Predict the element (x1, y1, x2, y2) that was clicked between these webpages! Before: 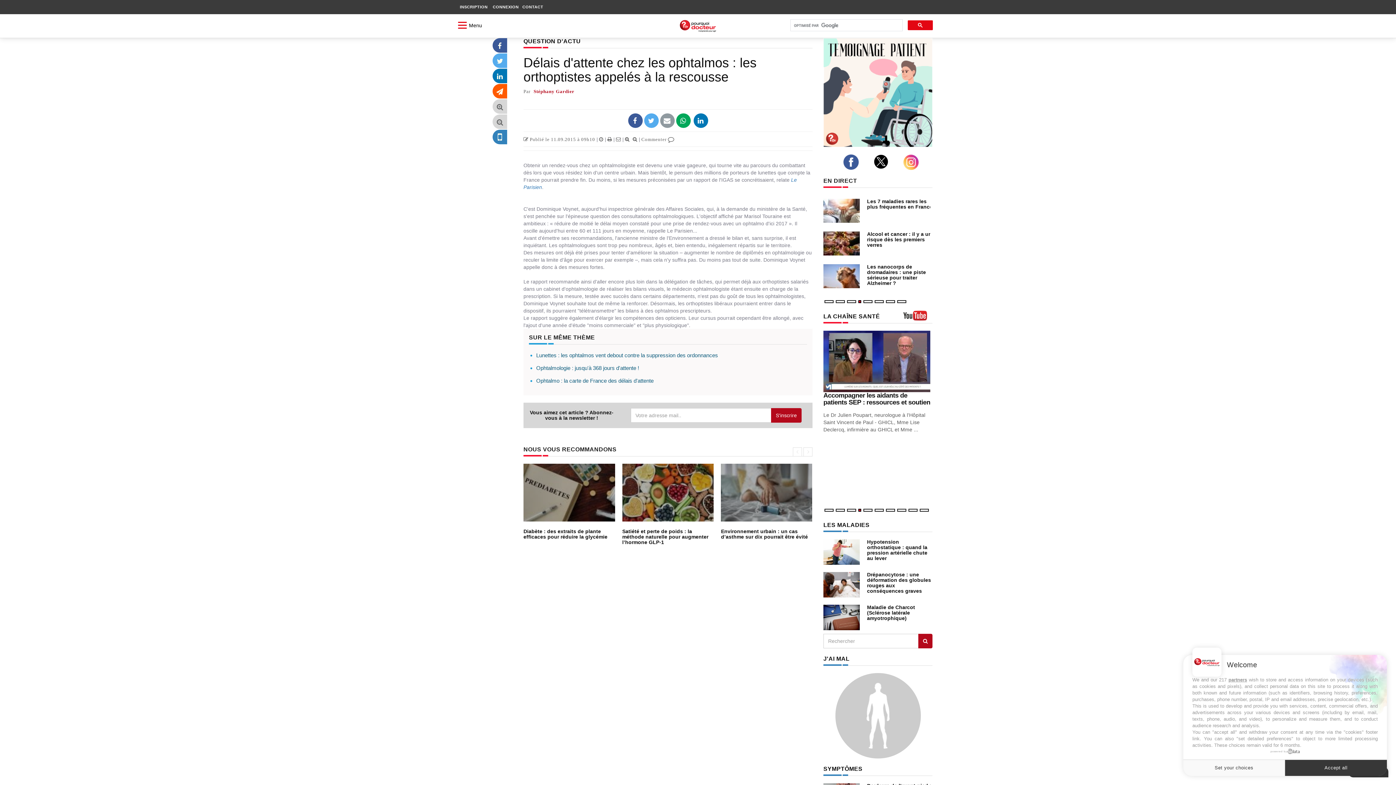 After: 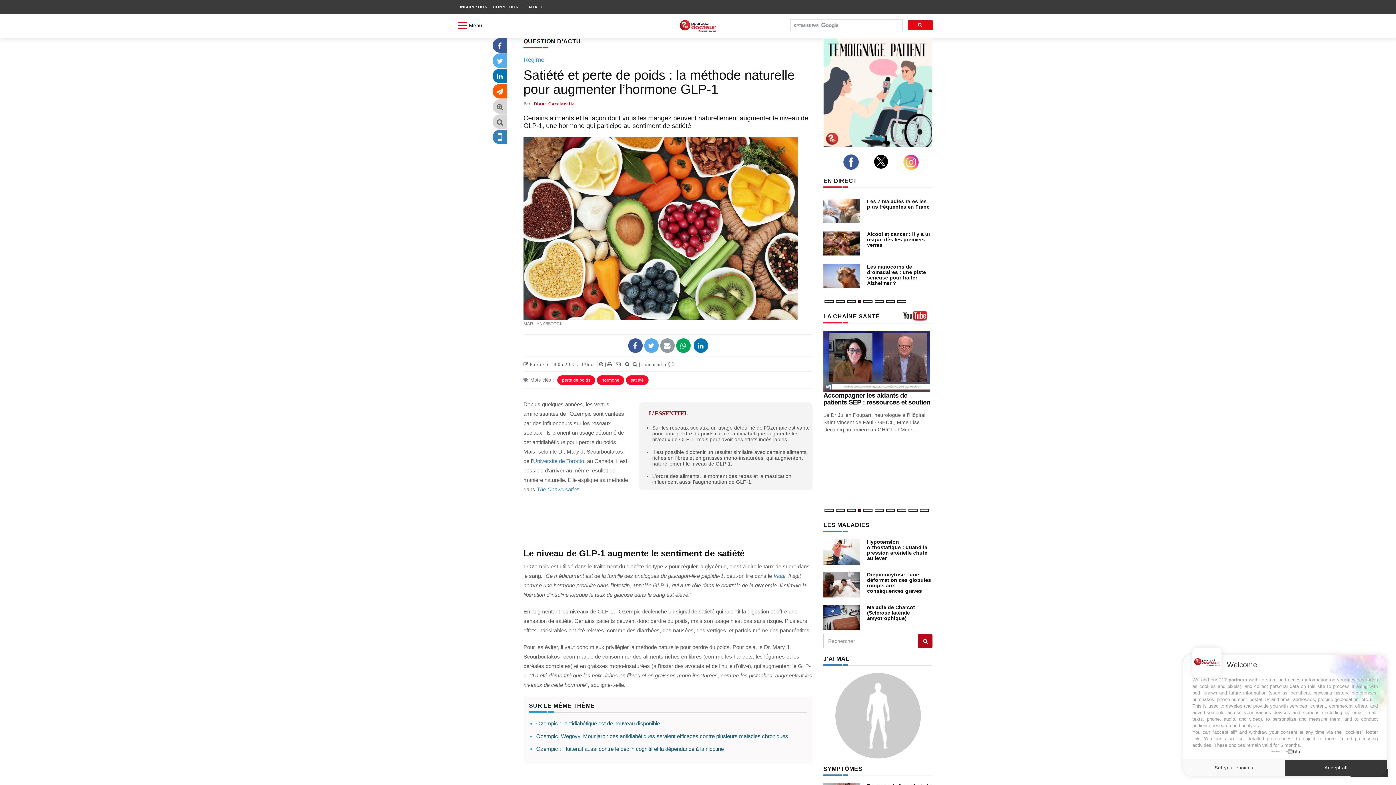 Action: bbox: (622, 528, 708, 545) label: Satiété et perte de poids : la méthode naturelle pour augmenter l’hormone GLP-1